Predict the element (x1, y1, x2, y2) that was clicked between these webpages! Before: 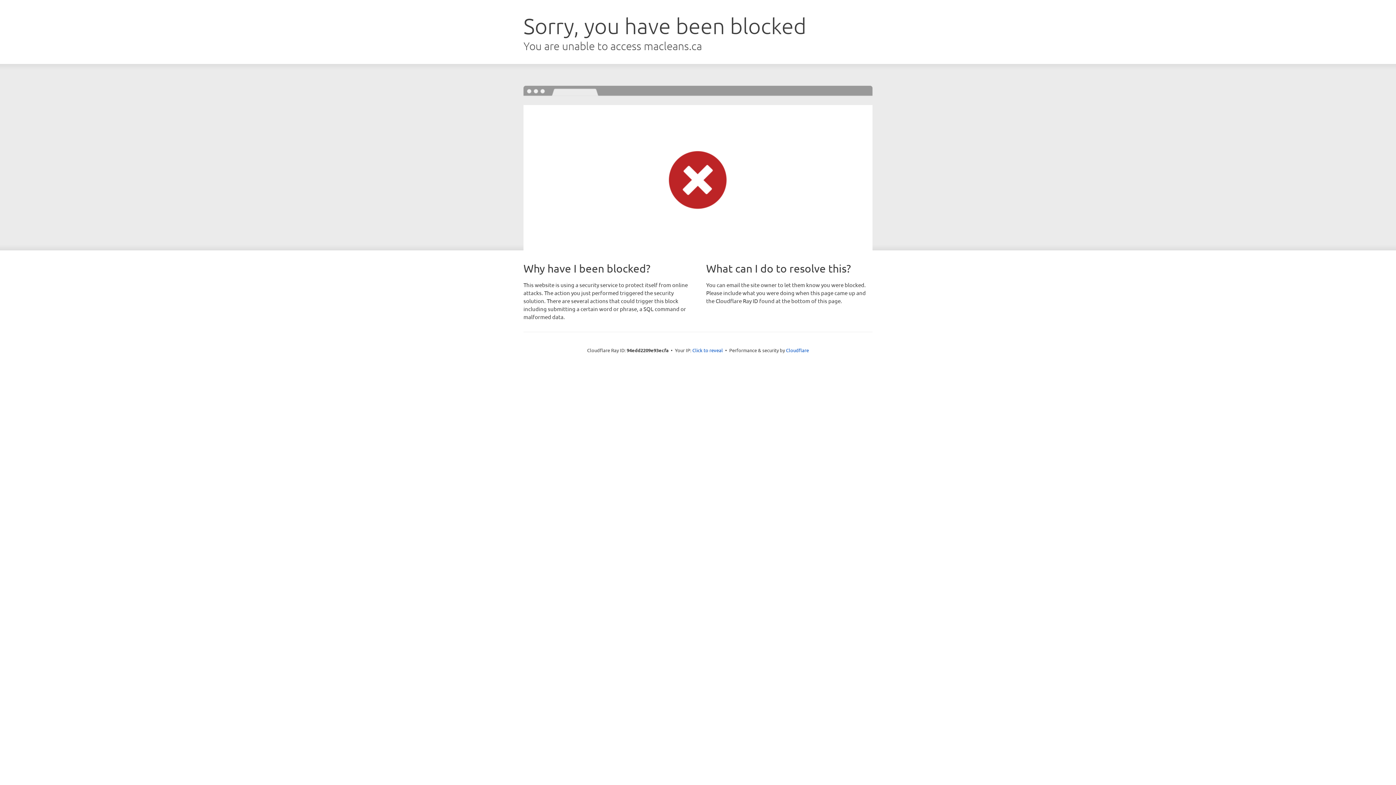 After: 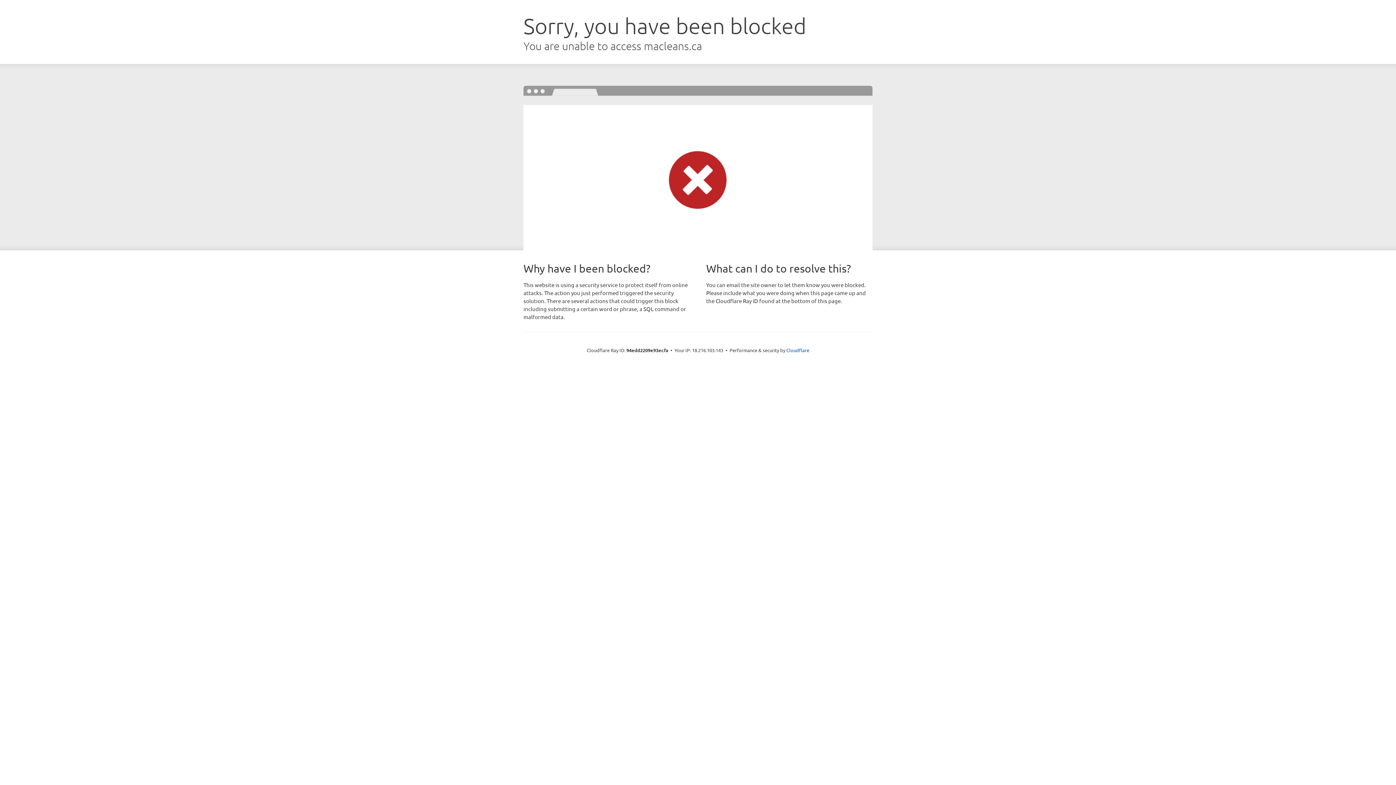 Action: bbox: (692, 346, 723, 353) label: Click to reveal